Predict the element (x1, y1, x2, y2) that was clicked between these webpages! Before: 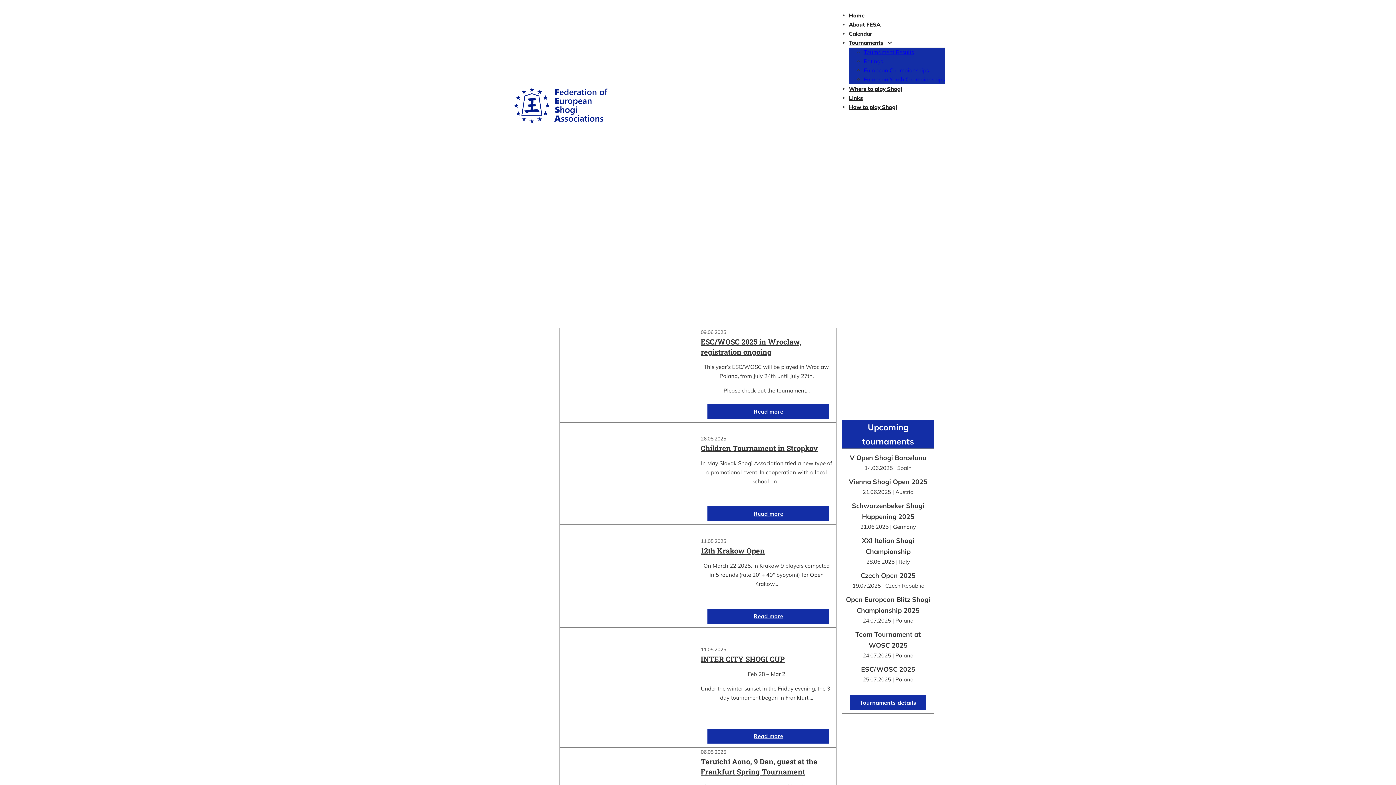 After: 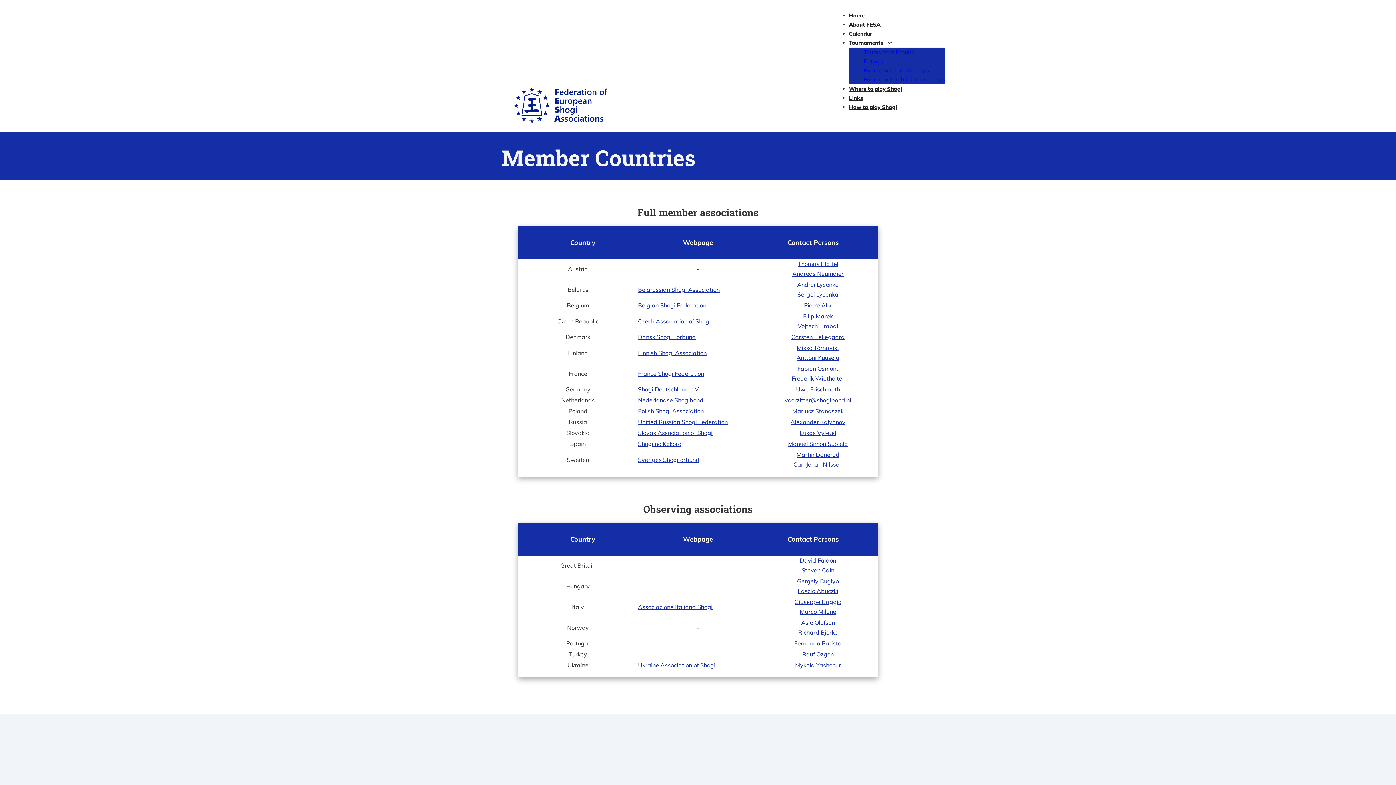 Action: label: Where to play Shogi bbox: (849, 85, 902, 92)